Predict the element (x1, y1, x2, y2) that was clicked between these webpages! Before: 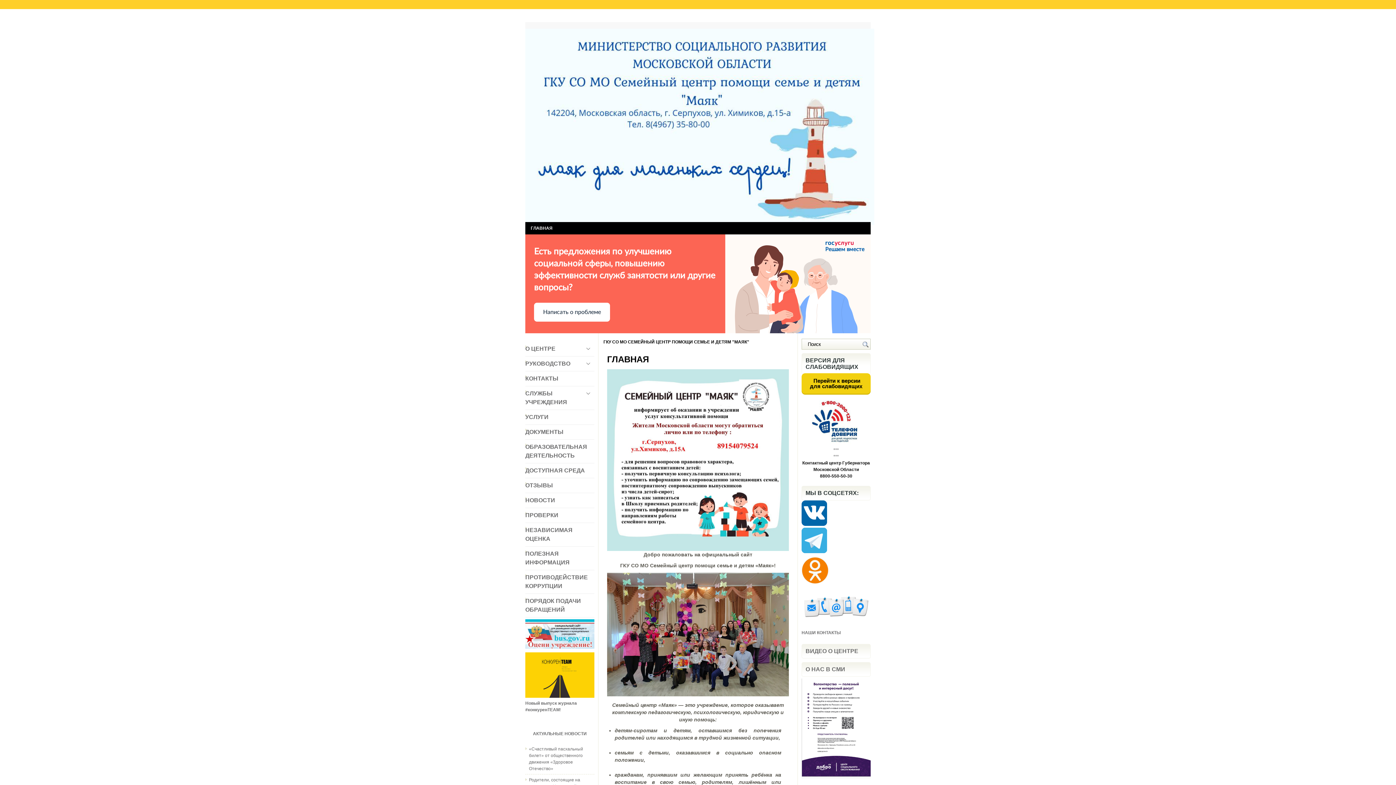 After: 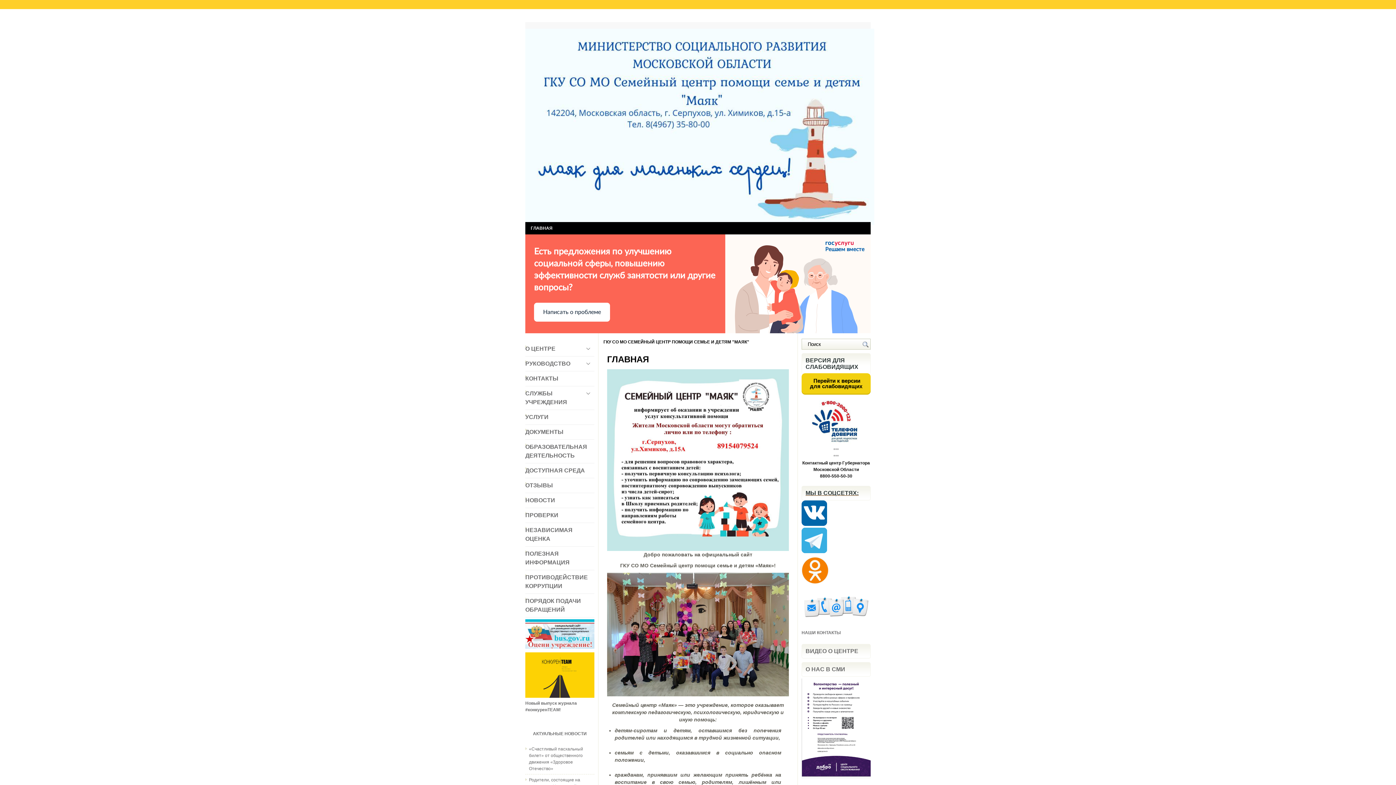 Action: bbox: (801, 486, 870, 500) label: МЫ В СОЦСЕТЯХ: